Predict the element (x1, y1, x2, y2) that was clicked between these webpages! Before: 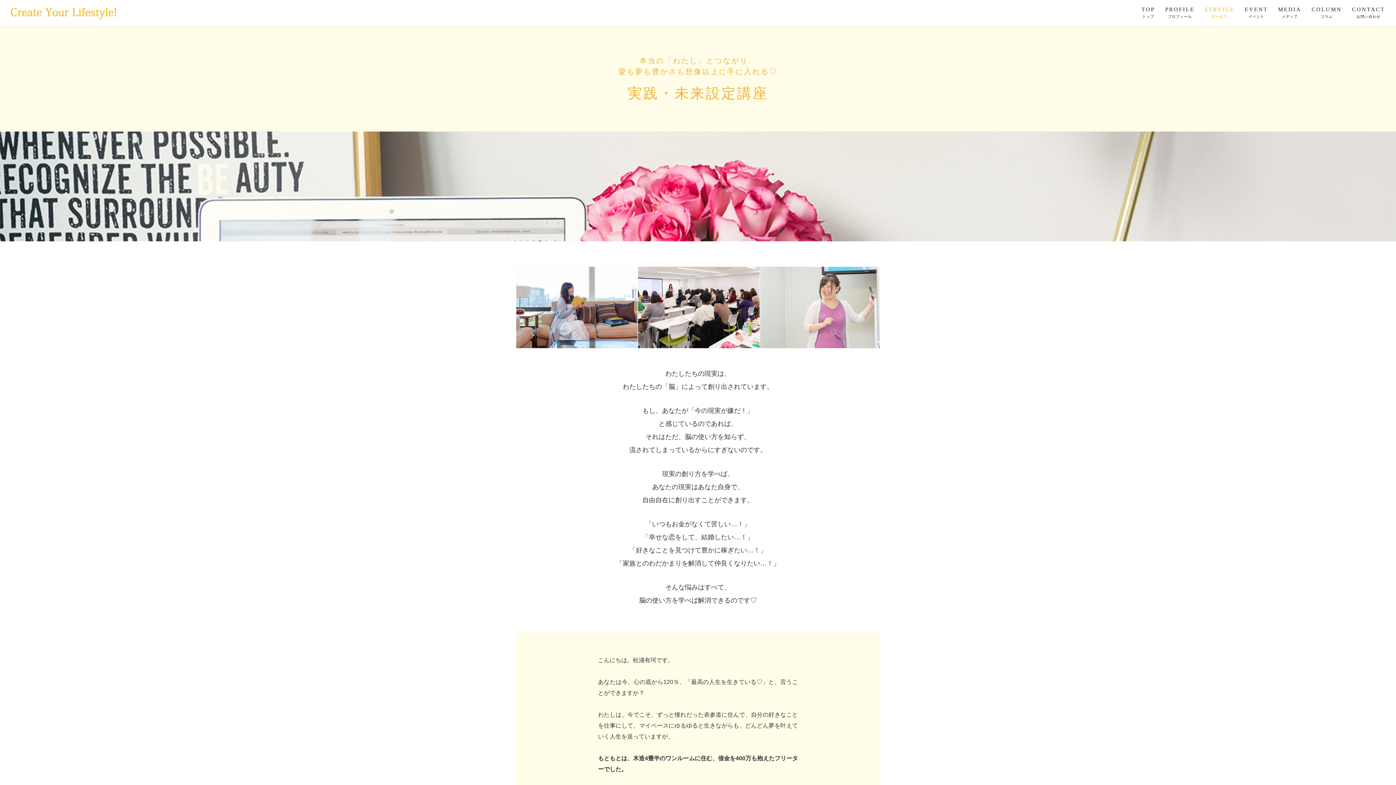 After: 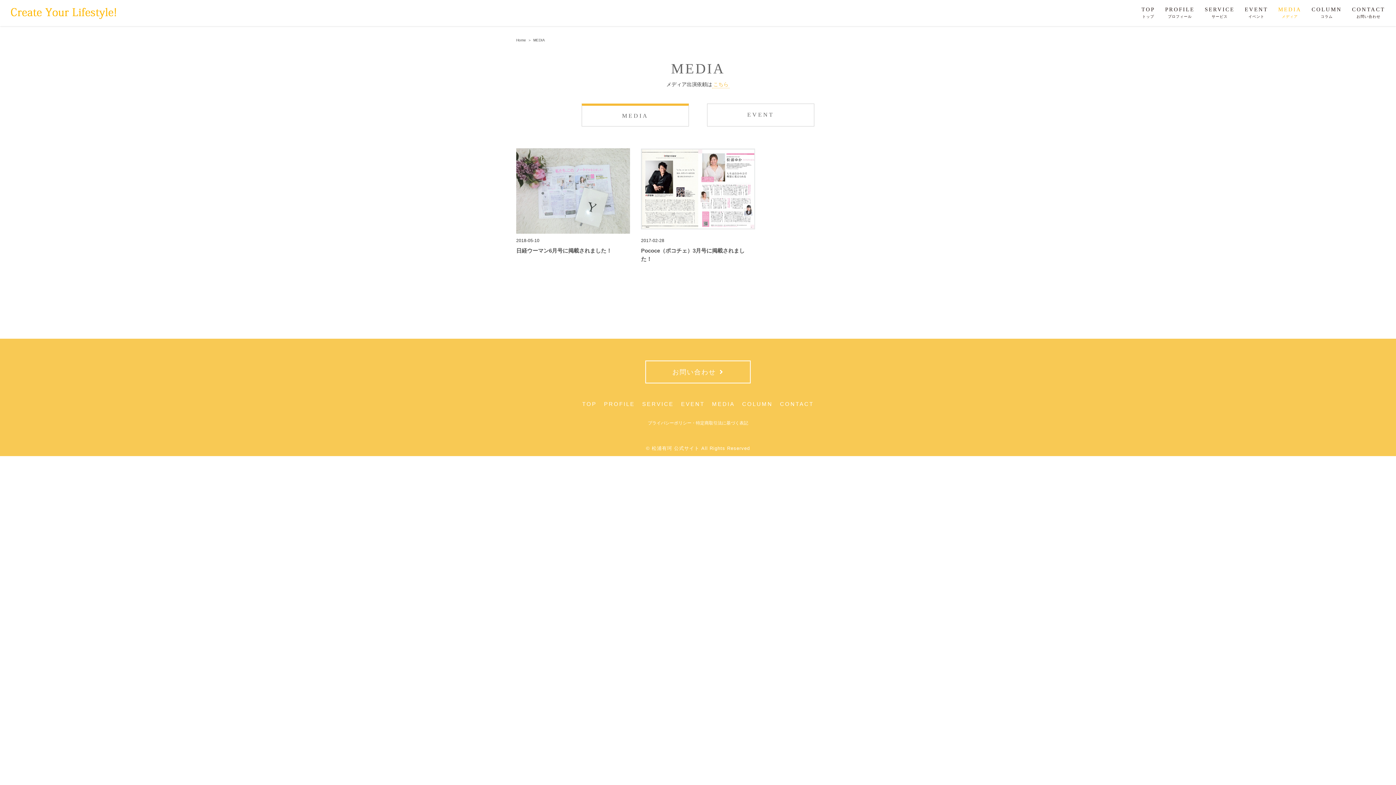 Action: label: MEDIA

メディア bbox: (1278, 0, 1301, 22)